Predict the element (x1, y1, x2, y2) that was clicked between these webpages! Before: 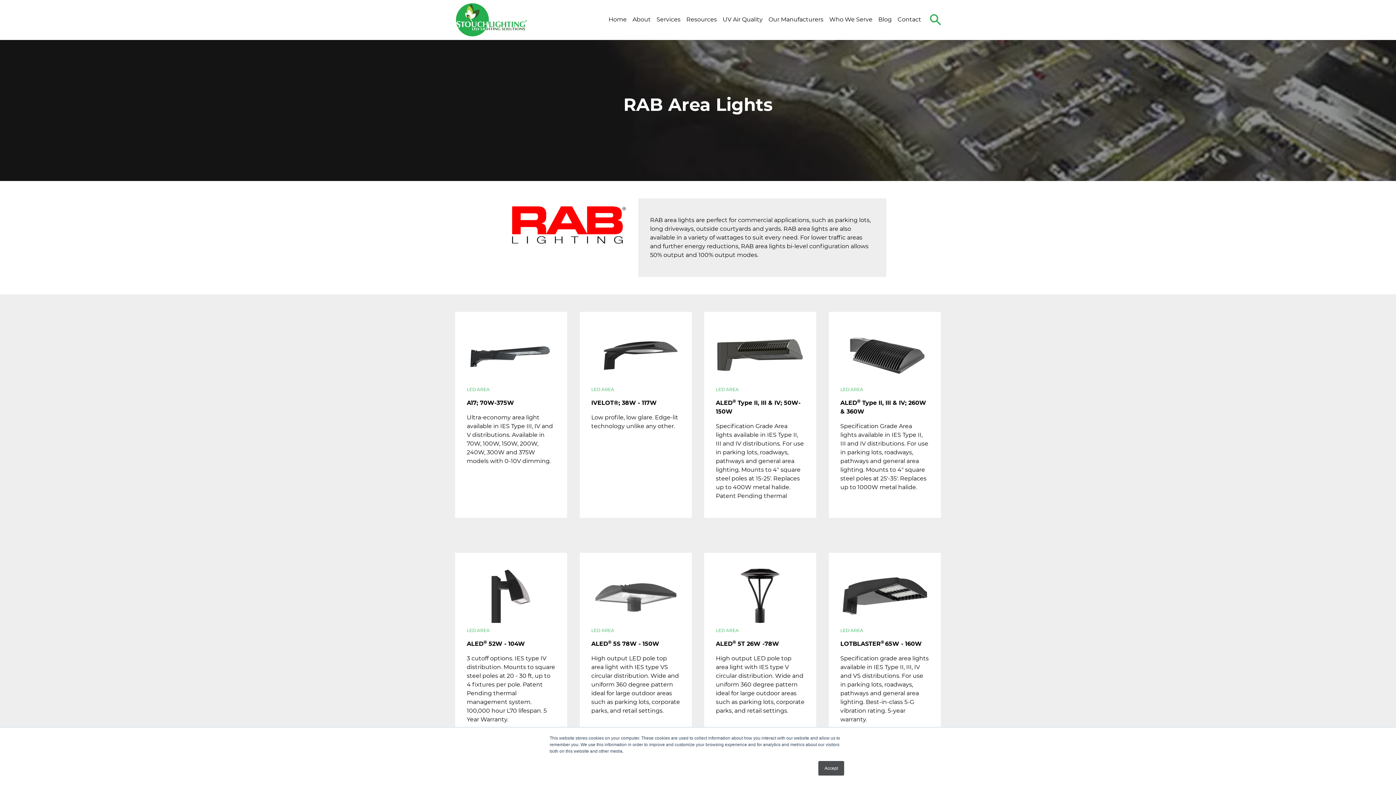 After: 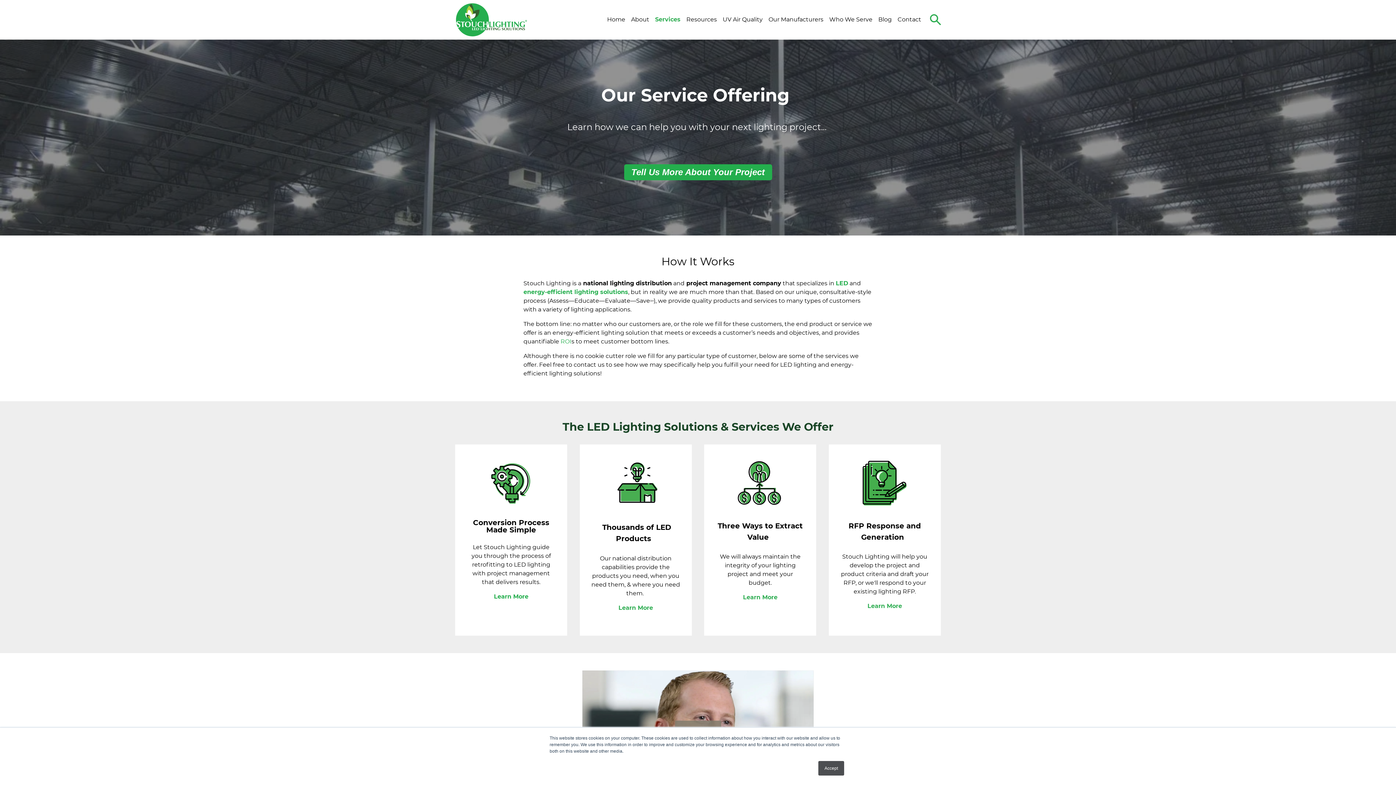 Action: label: Services bbox: (653, 12, 683, 27)